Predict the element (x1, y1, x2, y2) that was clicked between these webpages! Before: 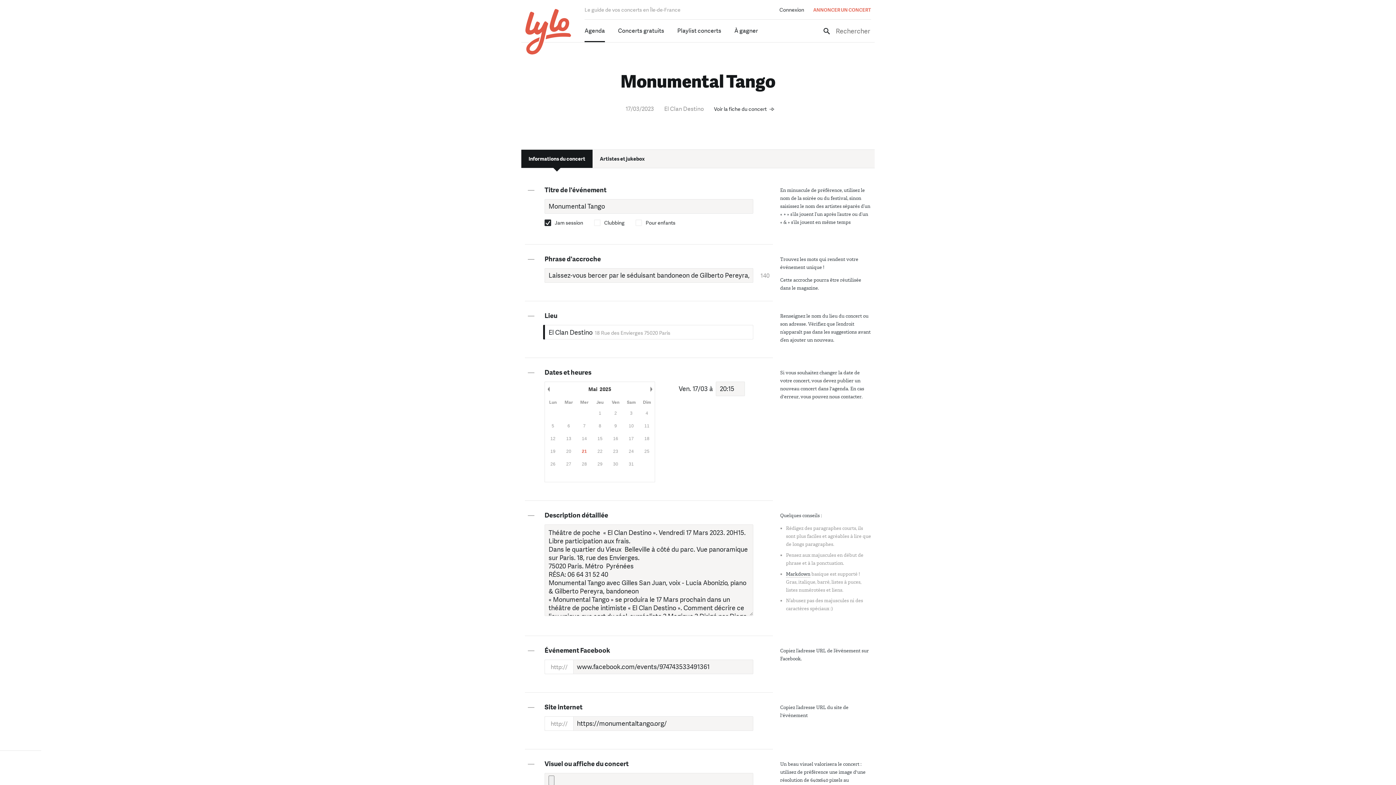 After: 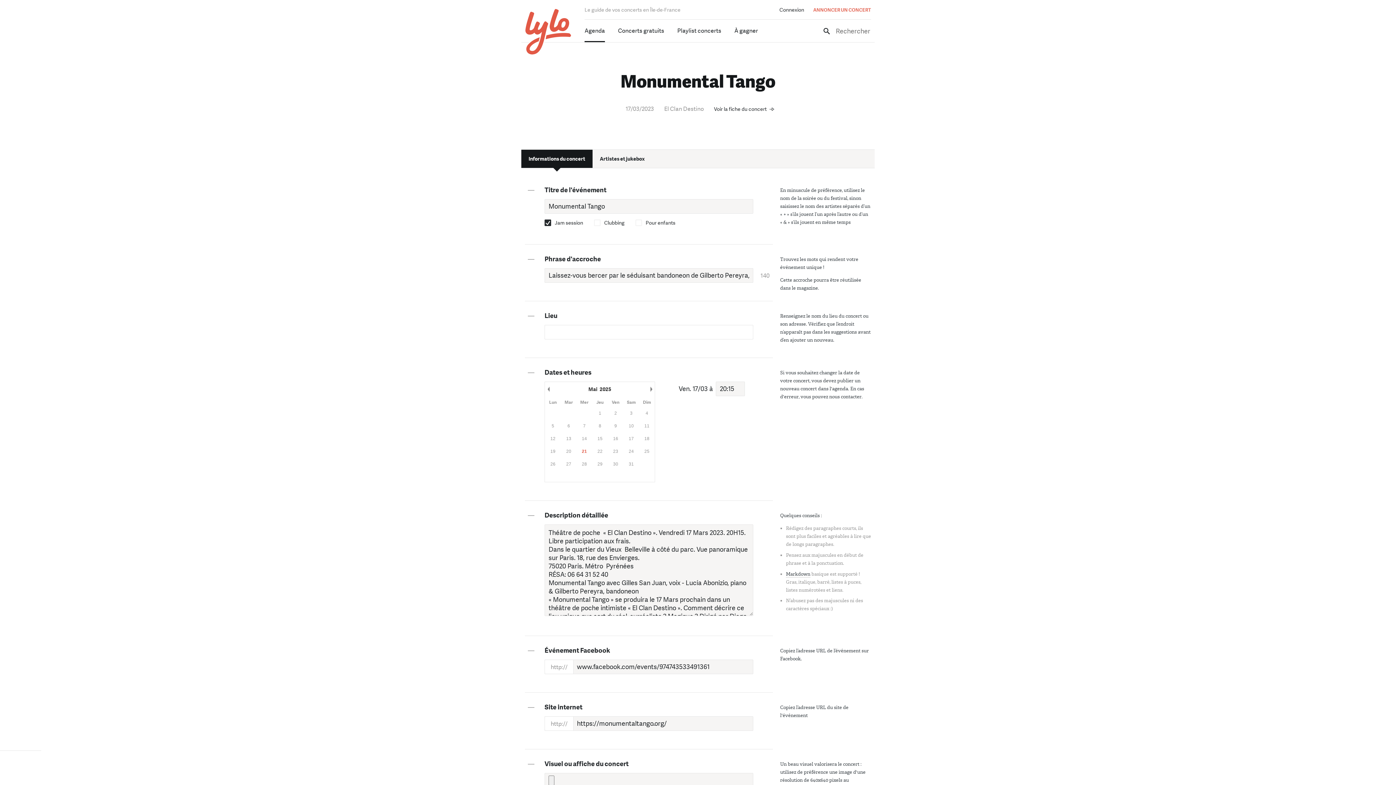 Action: bbox: (544, 325, 753, 339) label: El Clan Destino18 Rue des Envierges 75020 Paris